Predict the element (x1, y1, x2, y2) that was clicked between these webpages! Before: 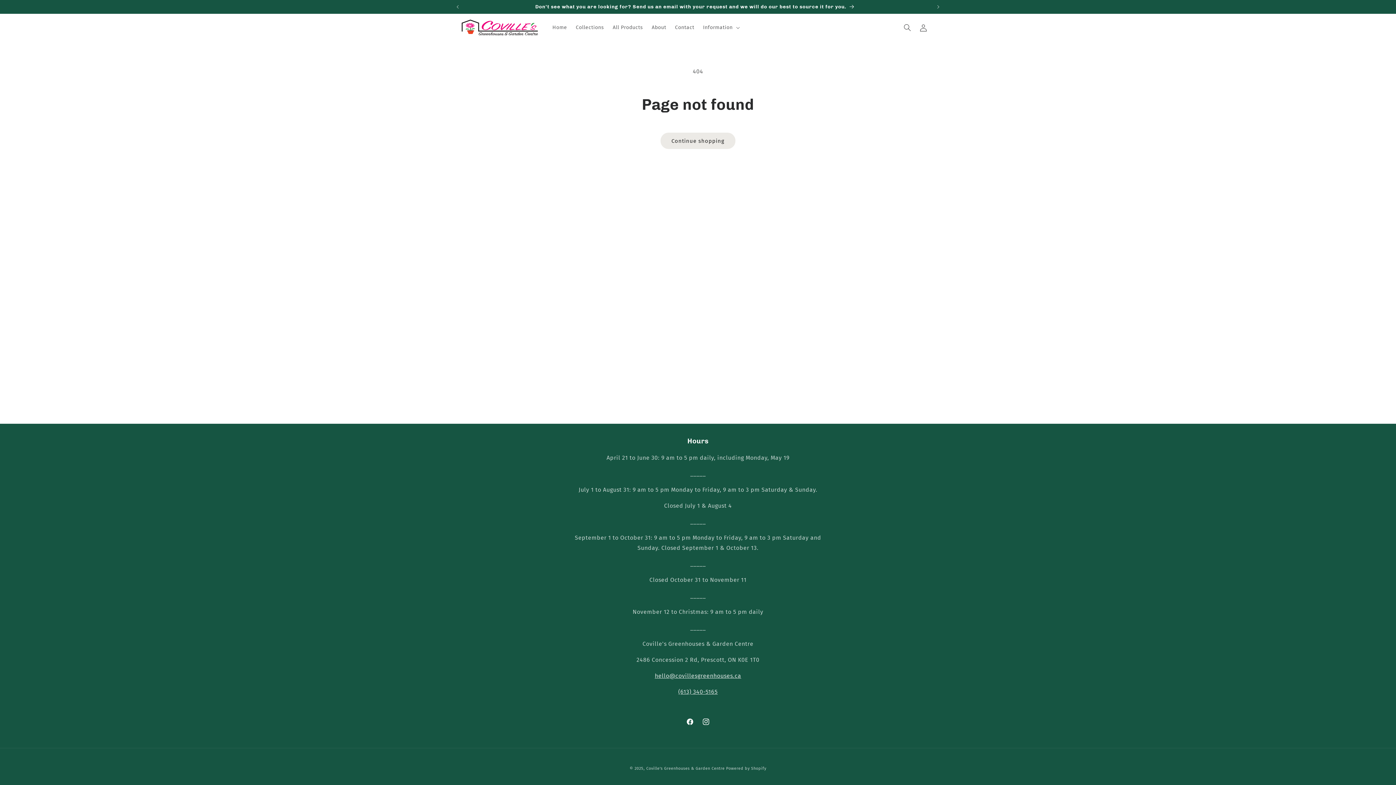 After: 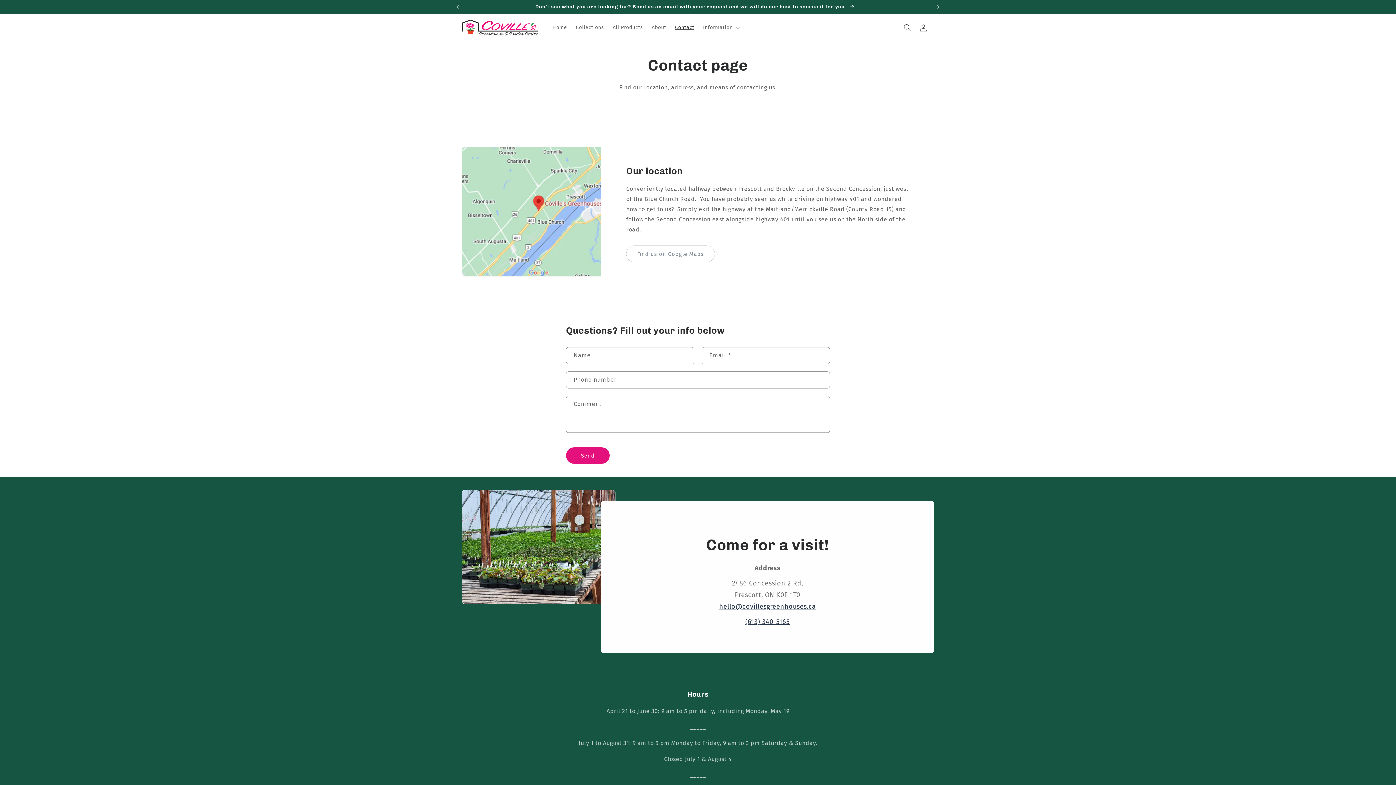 Action: bbox: (670, 19, 698, 35) label: Contact